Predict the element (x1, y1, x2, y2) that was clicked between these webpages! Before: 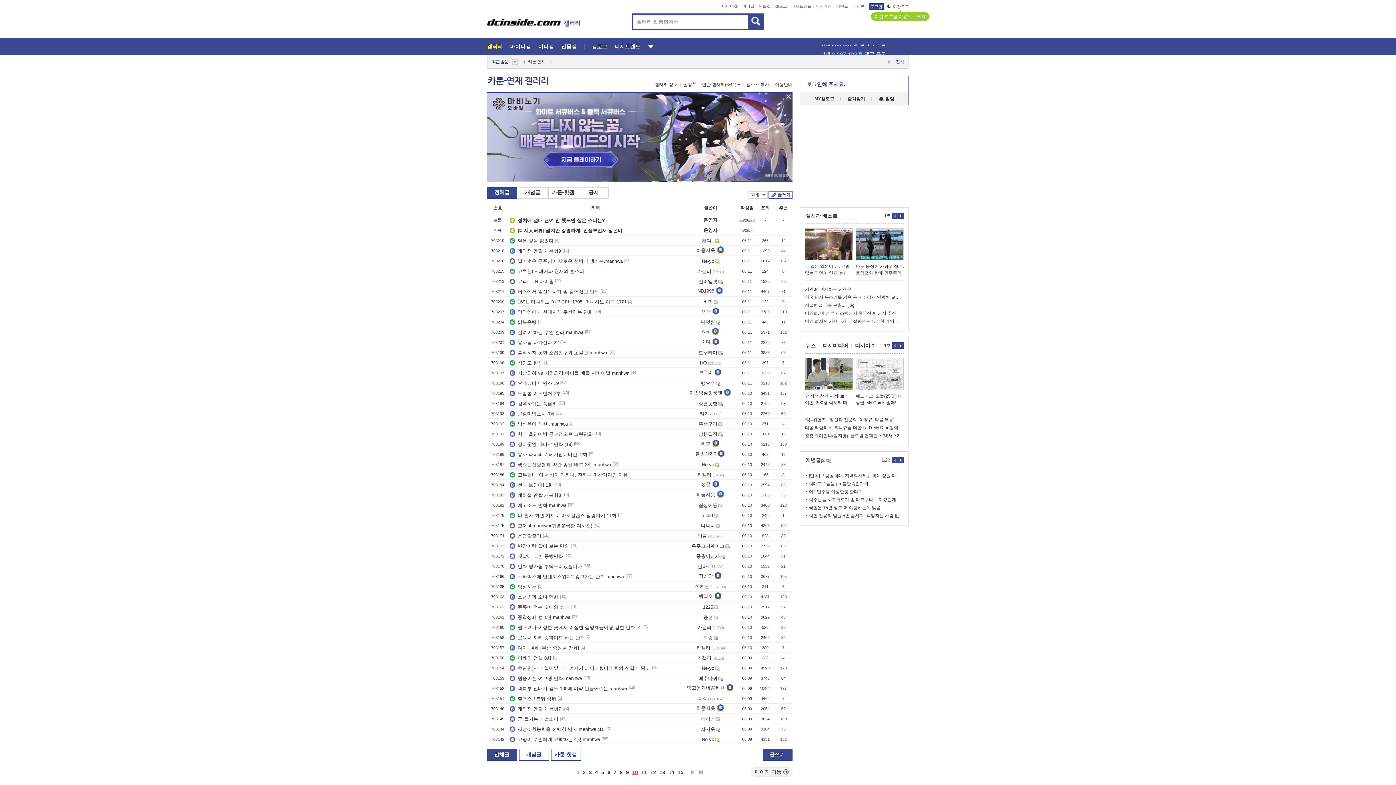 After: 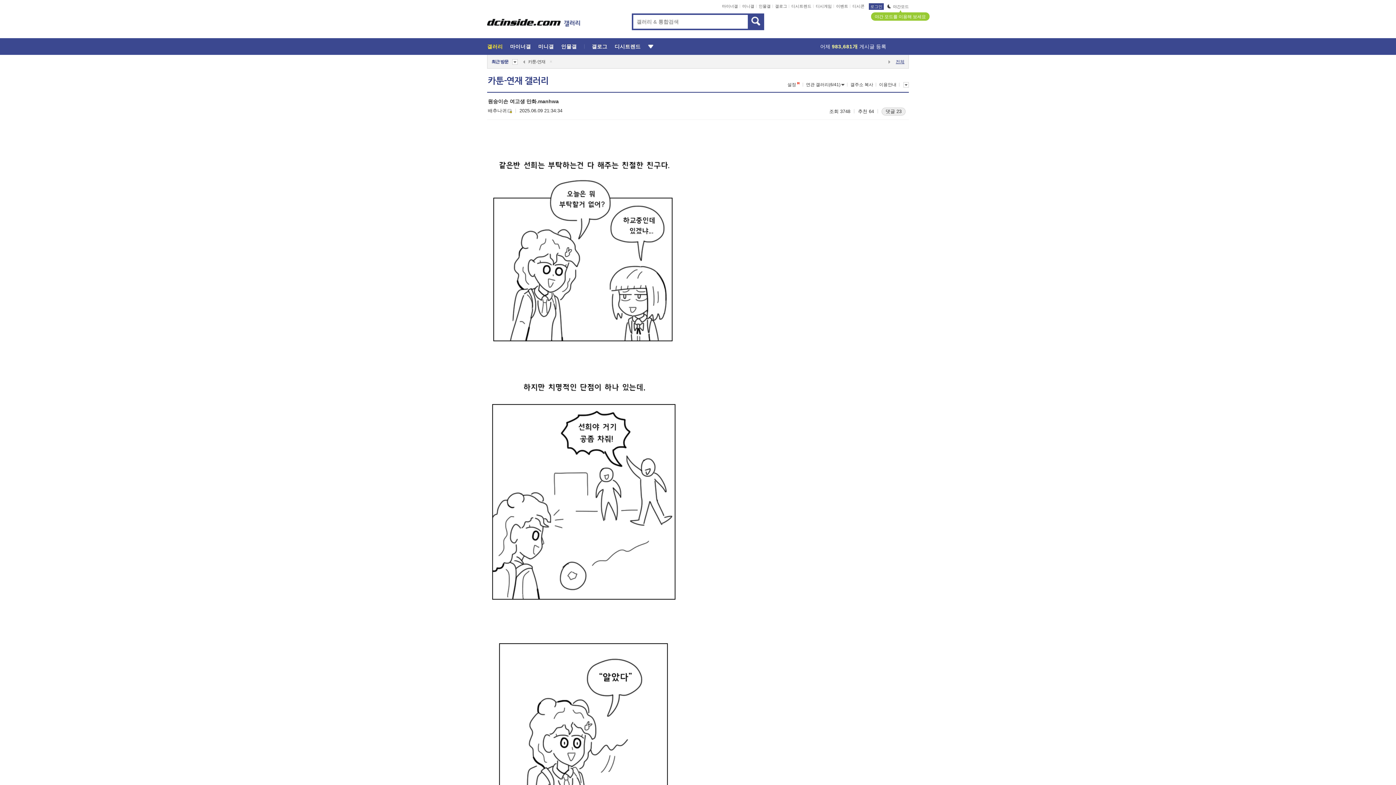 Action: bbox: (509, 675, 582, 681) label: 원숭이손 여고생 만화.manhwa